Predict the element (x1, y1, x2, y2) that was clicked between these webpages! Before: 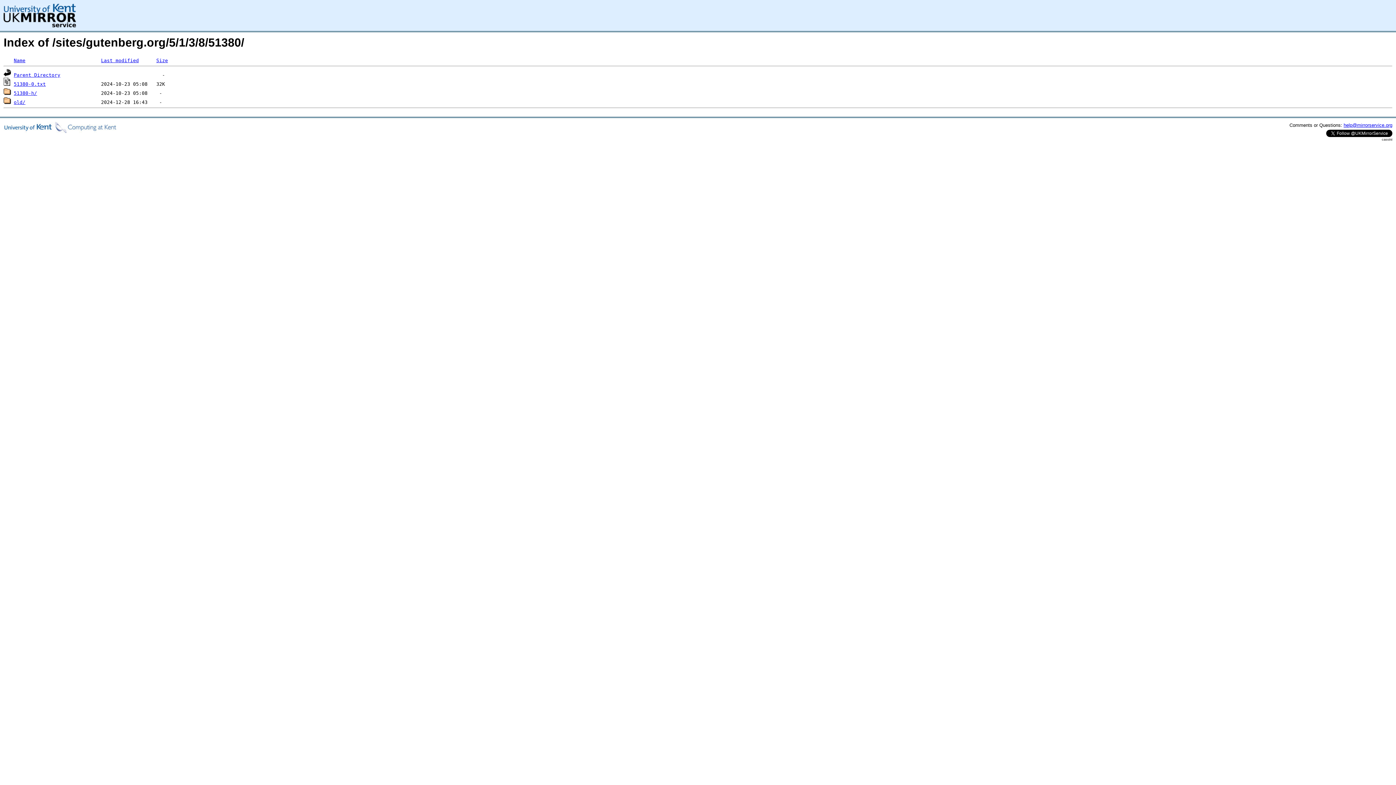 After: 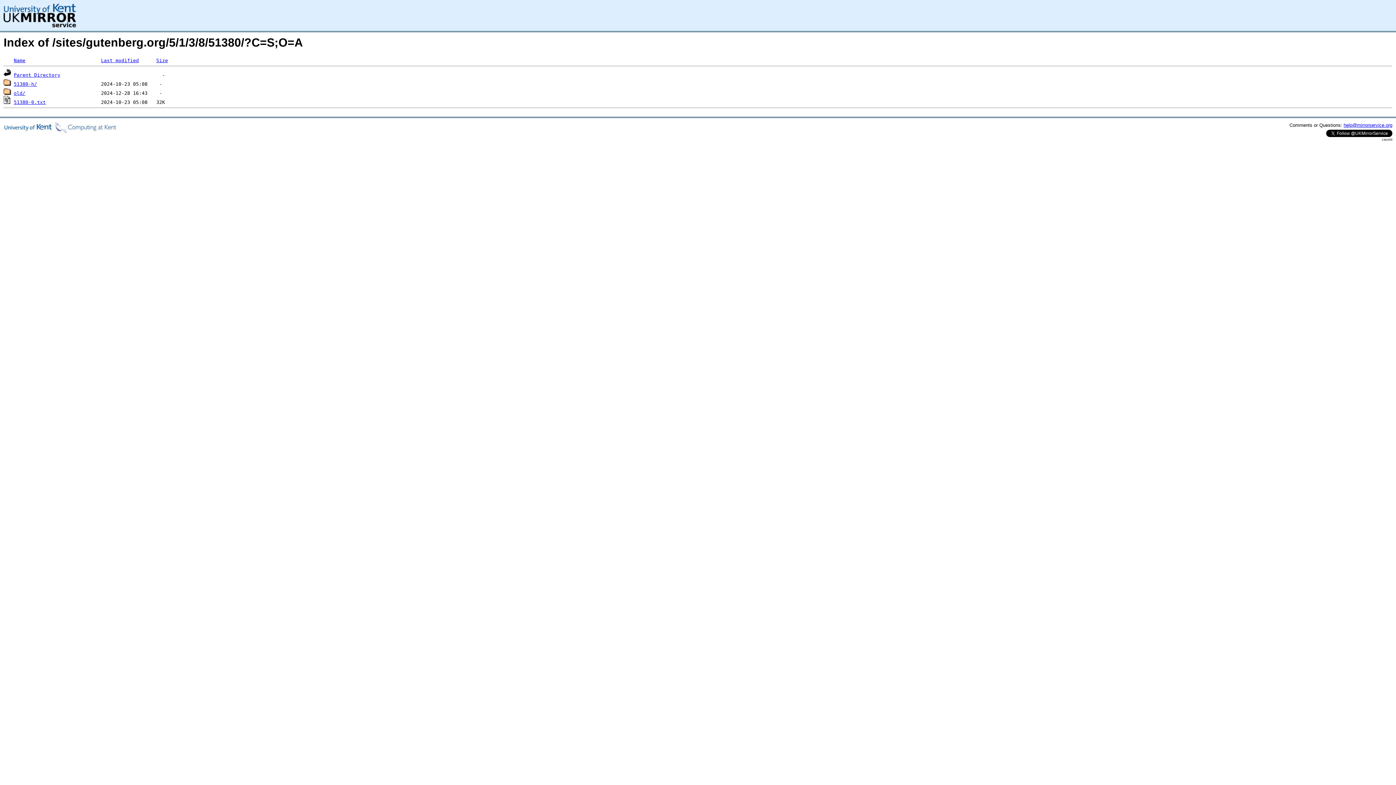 Action: bbox: (156, 57, 168, 63) label: Size